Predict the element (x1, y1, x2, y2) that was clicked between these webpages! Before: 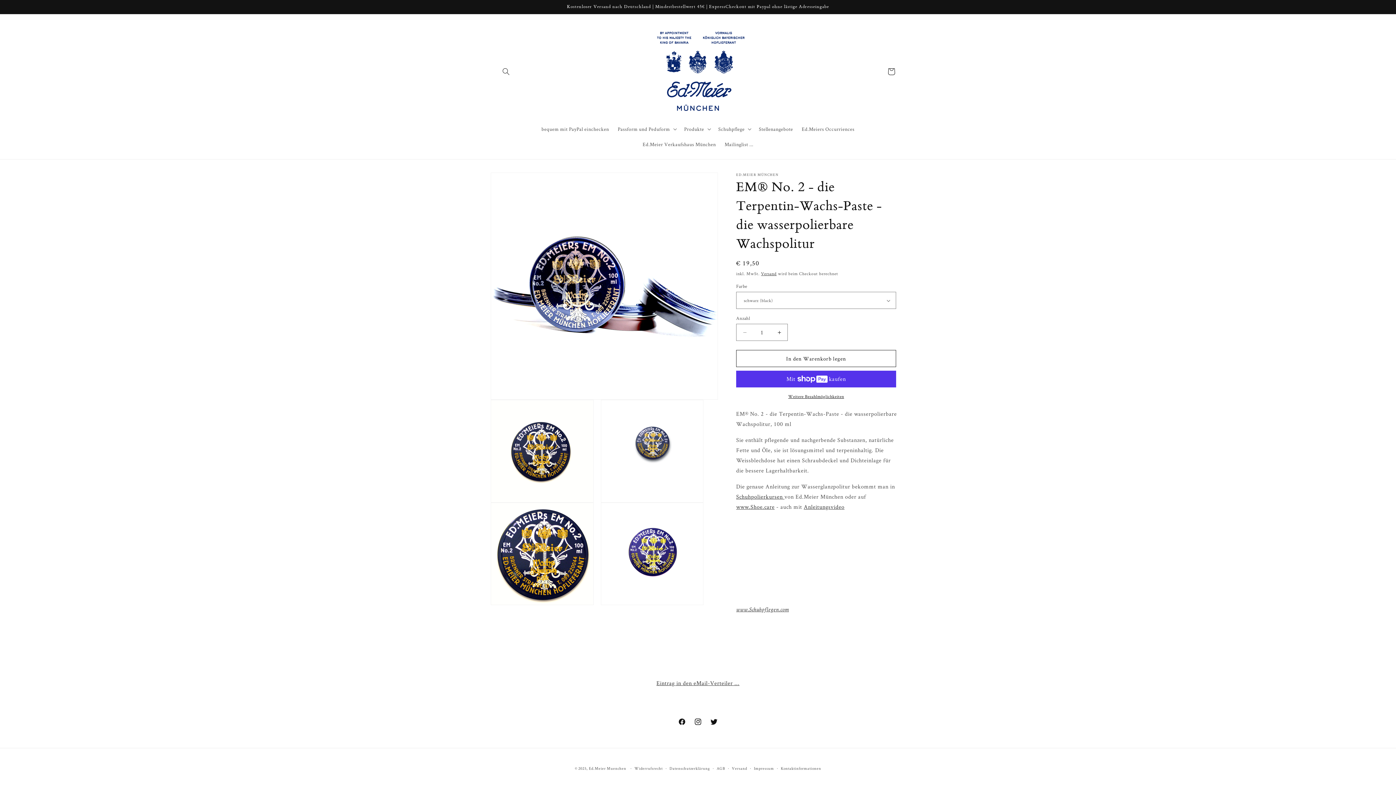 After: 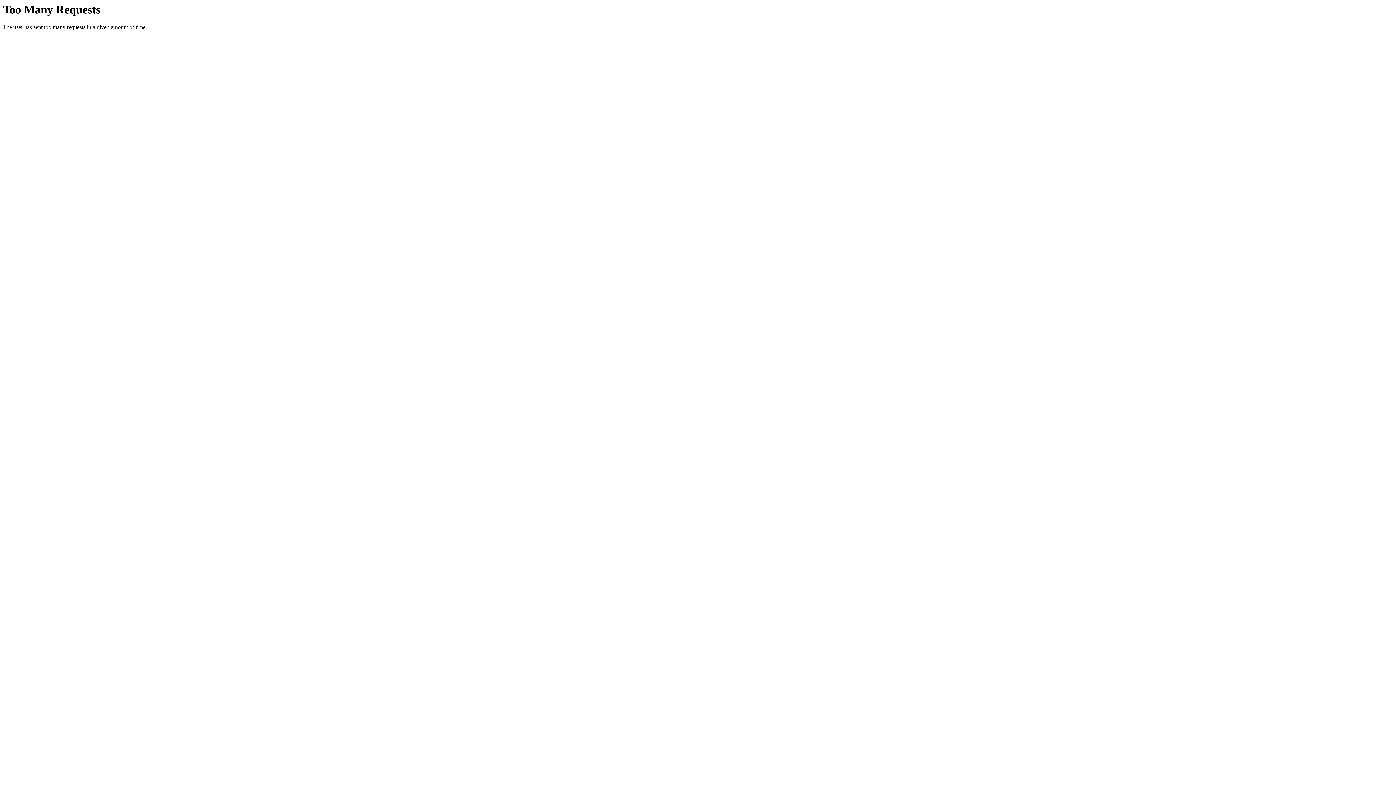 Action: label: www.Schuhpflegen.com bbox: (736, 605, 789, 613)